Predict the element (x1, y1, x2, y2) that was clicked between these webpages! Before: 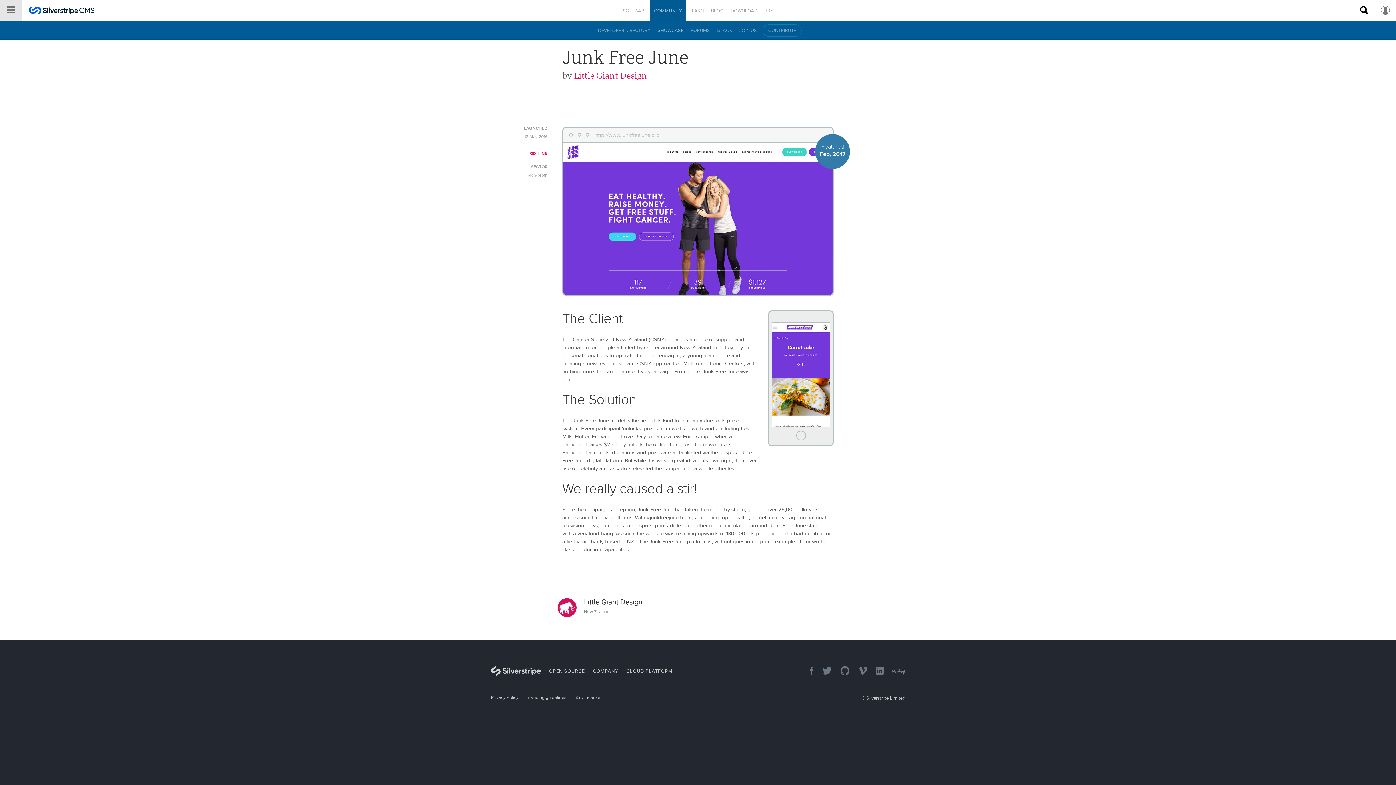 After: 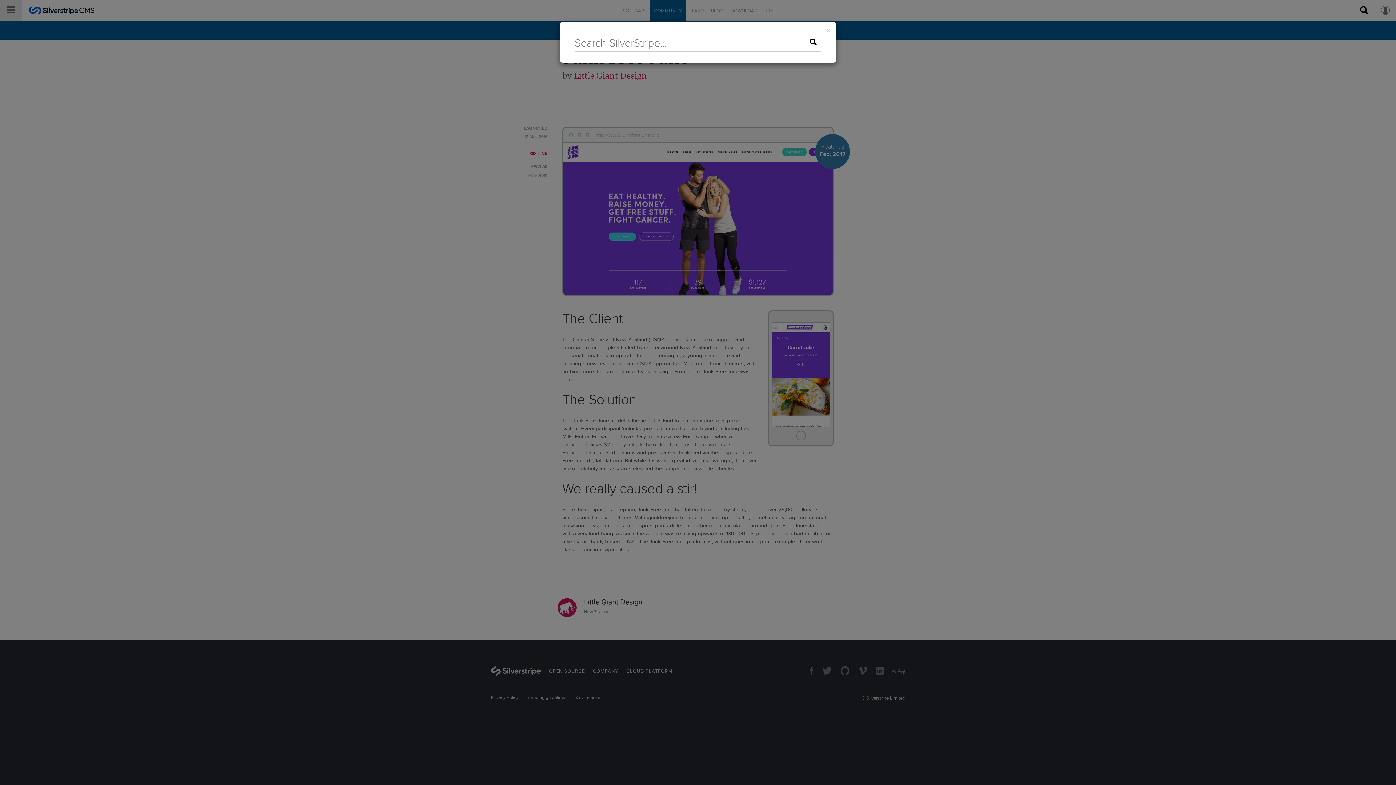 Action: label: Search site bbox: (1353, 0, 1374, 21)